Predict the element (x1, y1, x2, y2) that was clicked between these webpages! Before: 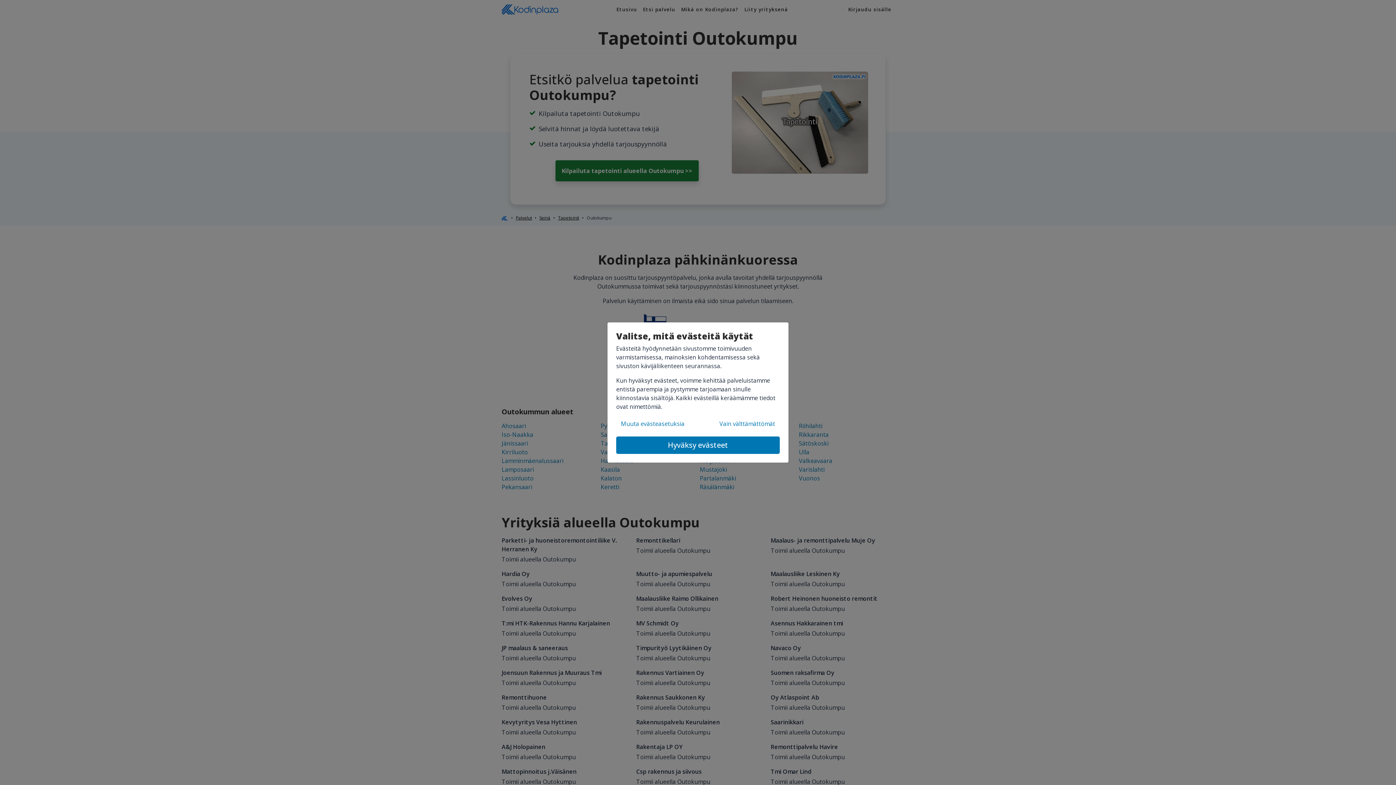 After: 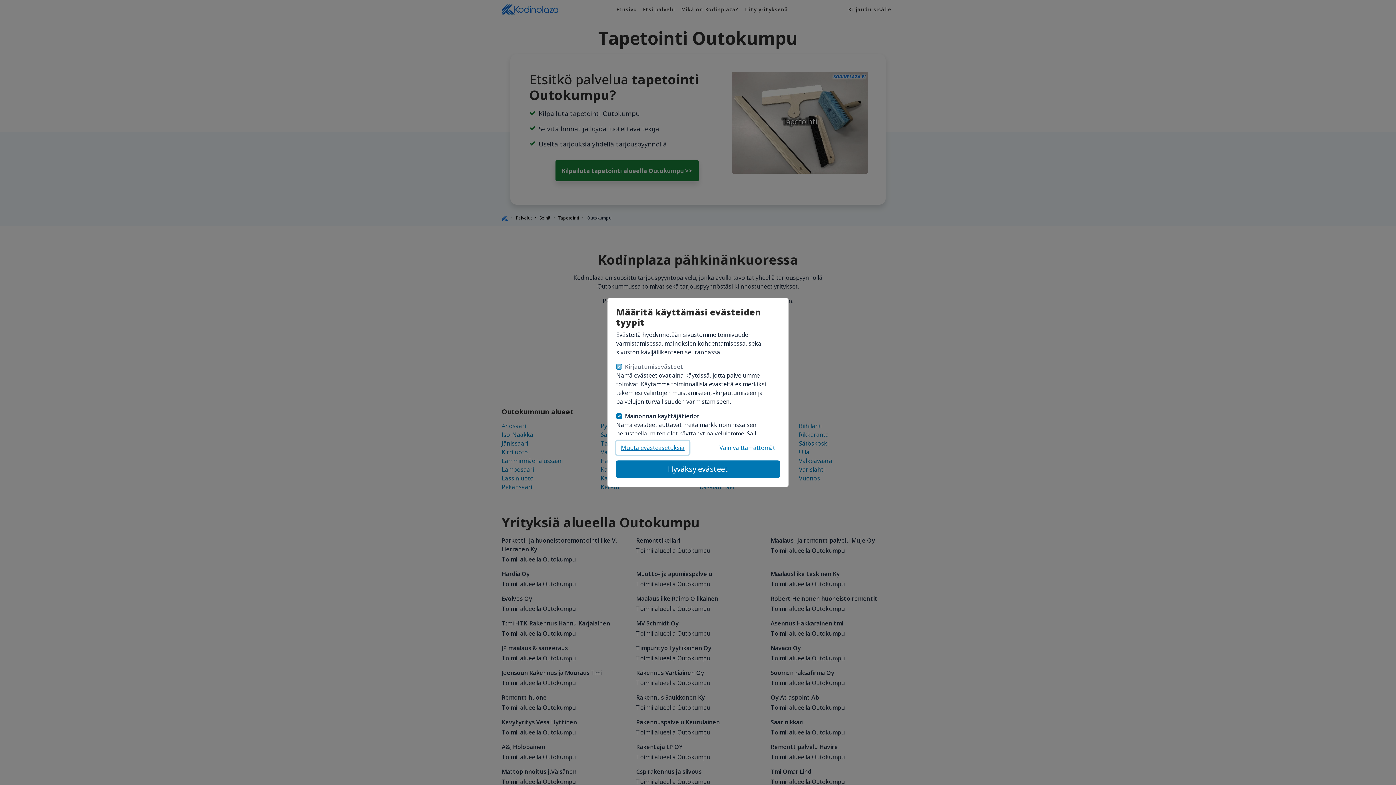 Action: bbox: (616, 417, 689, 430) label: Muuta evästeasetuksia